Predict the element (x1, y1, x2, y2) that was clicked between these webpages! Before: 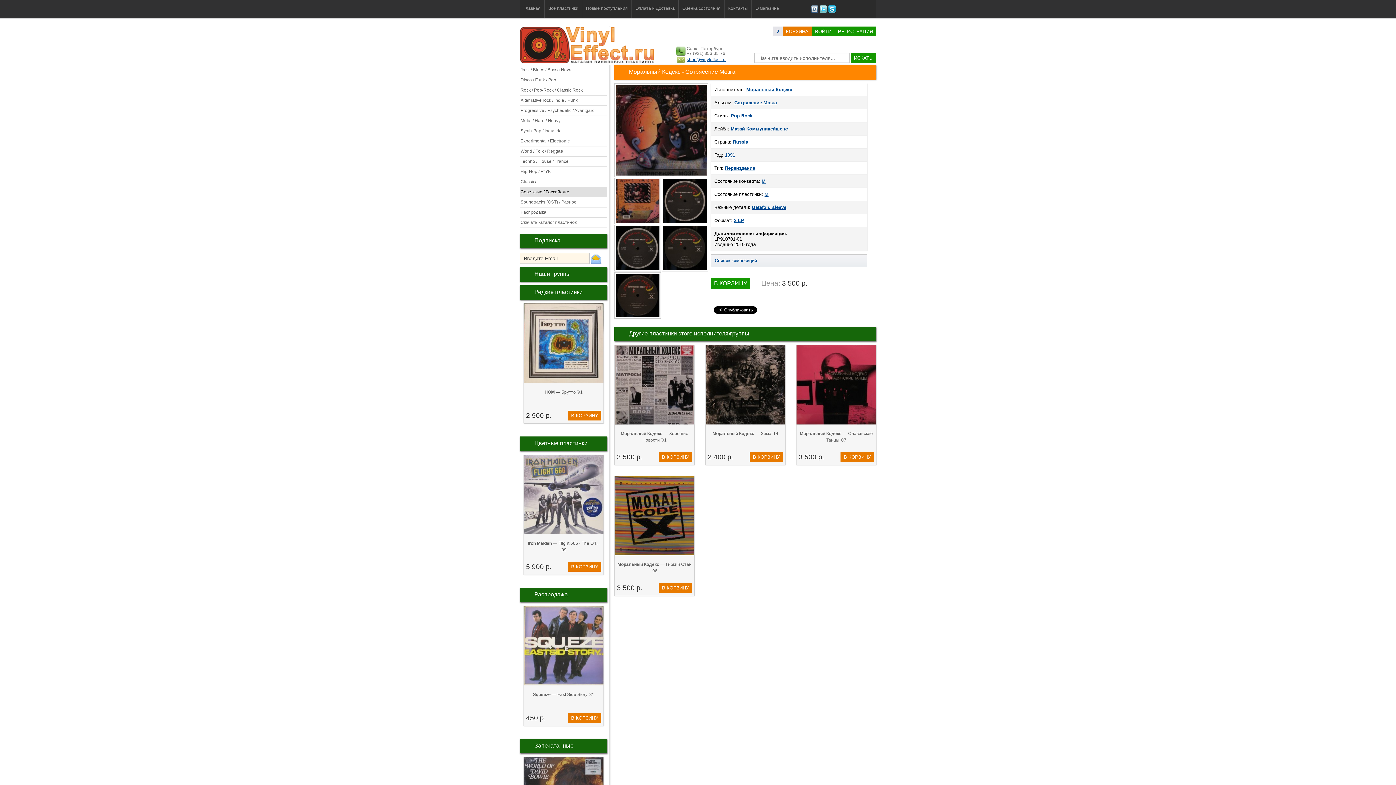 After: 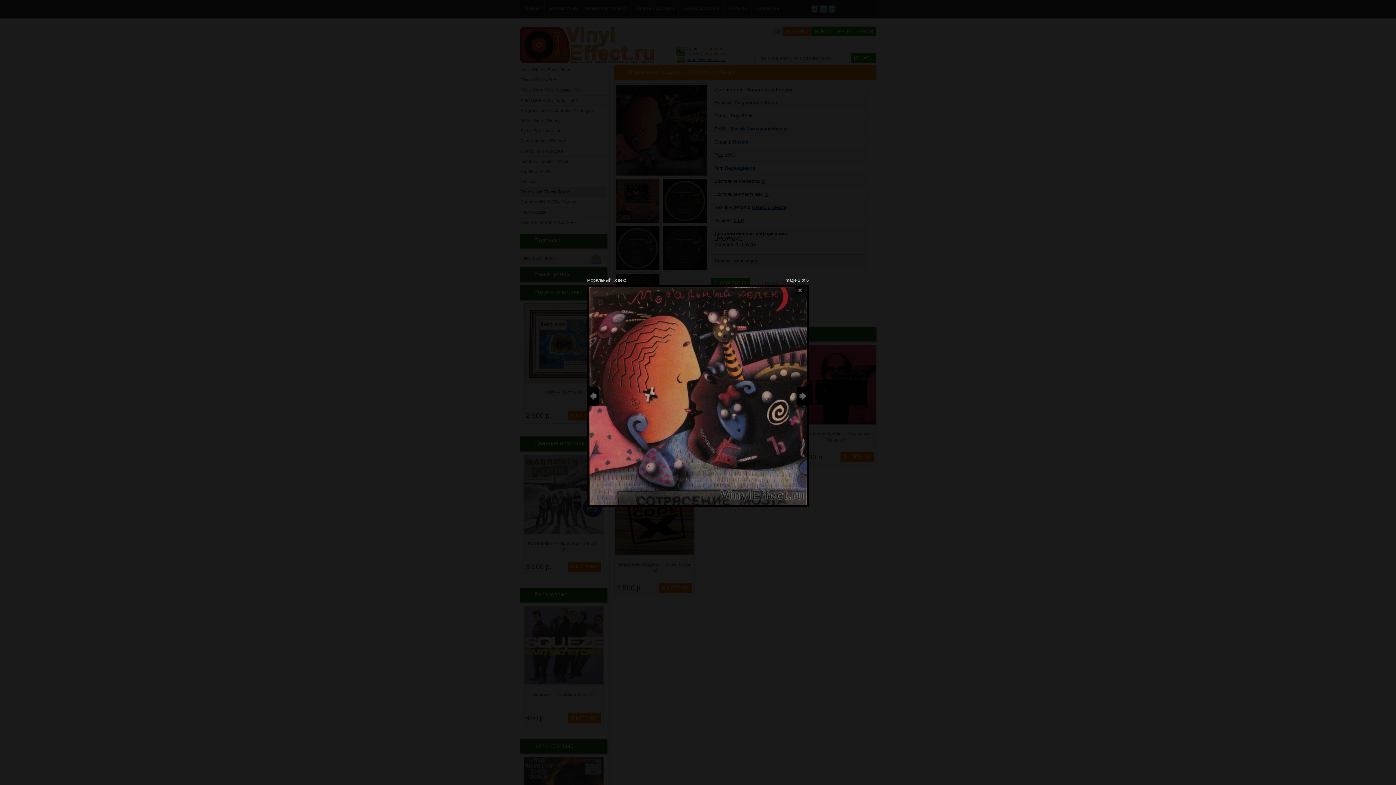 Action: bbox: (614, 173, 708, 178)